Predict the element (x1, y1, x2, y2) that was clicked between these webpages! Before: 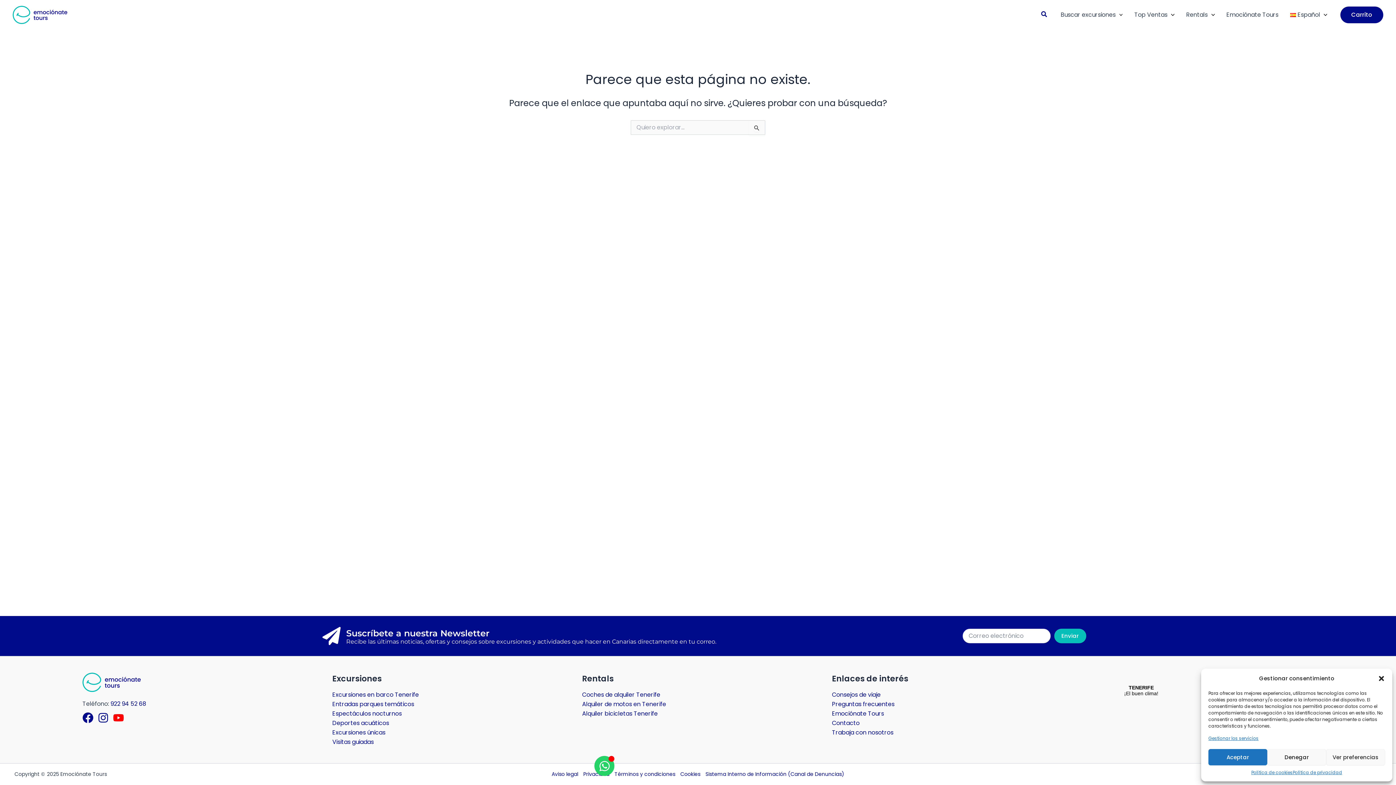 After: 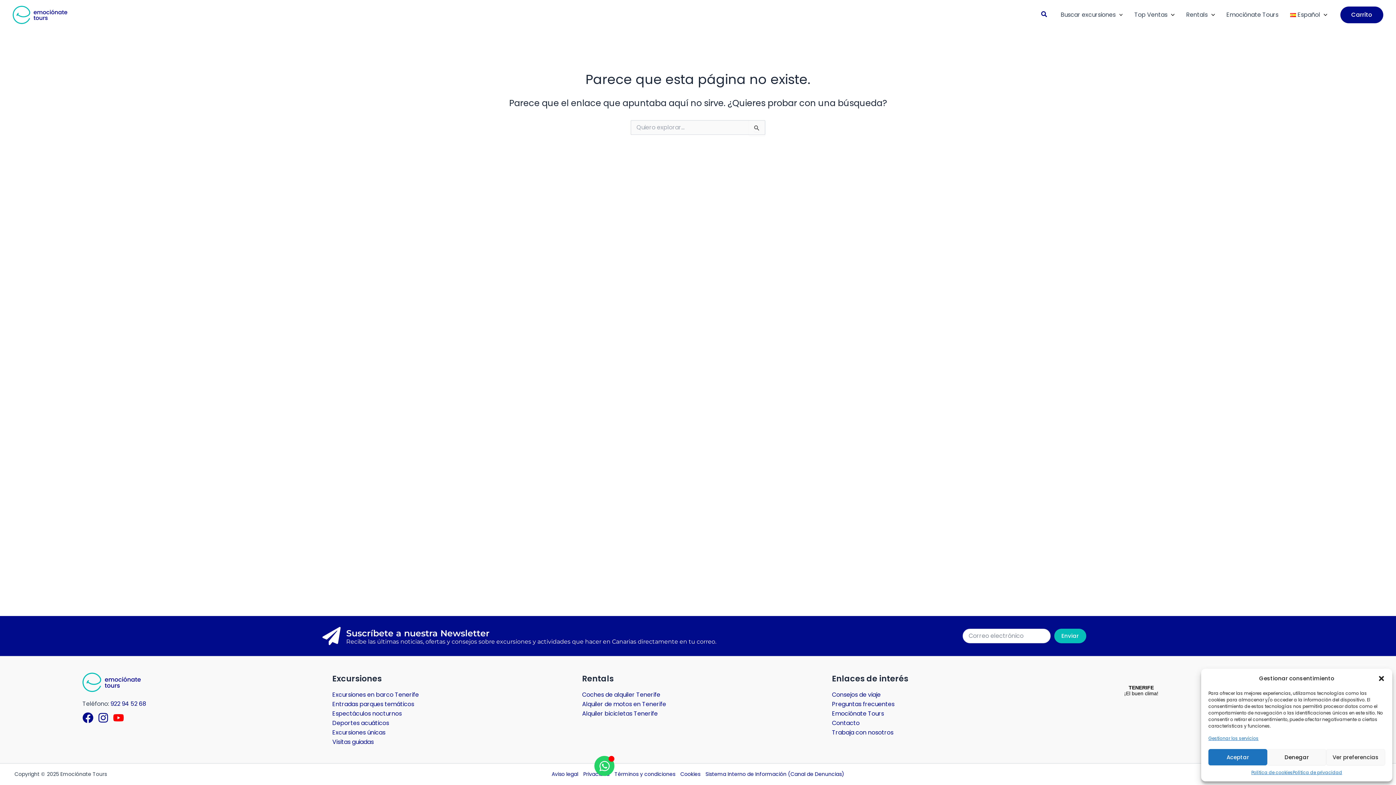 Action: bbox: (703, 770, 844, 778) label: Sistema Interno de Información (Canal de Denuncias)